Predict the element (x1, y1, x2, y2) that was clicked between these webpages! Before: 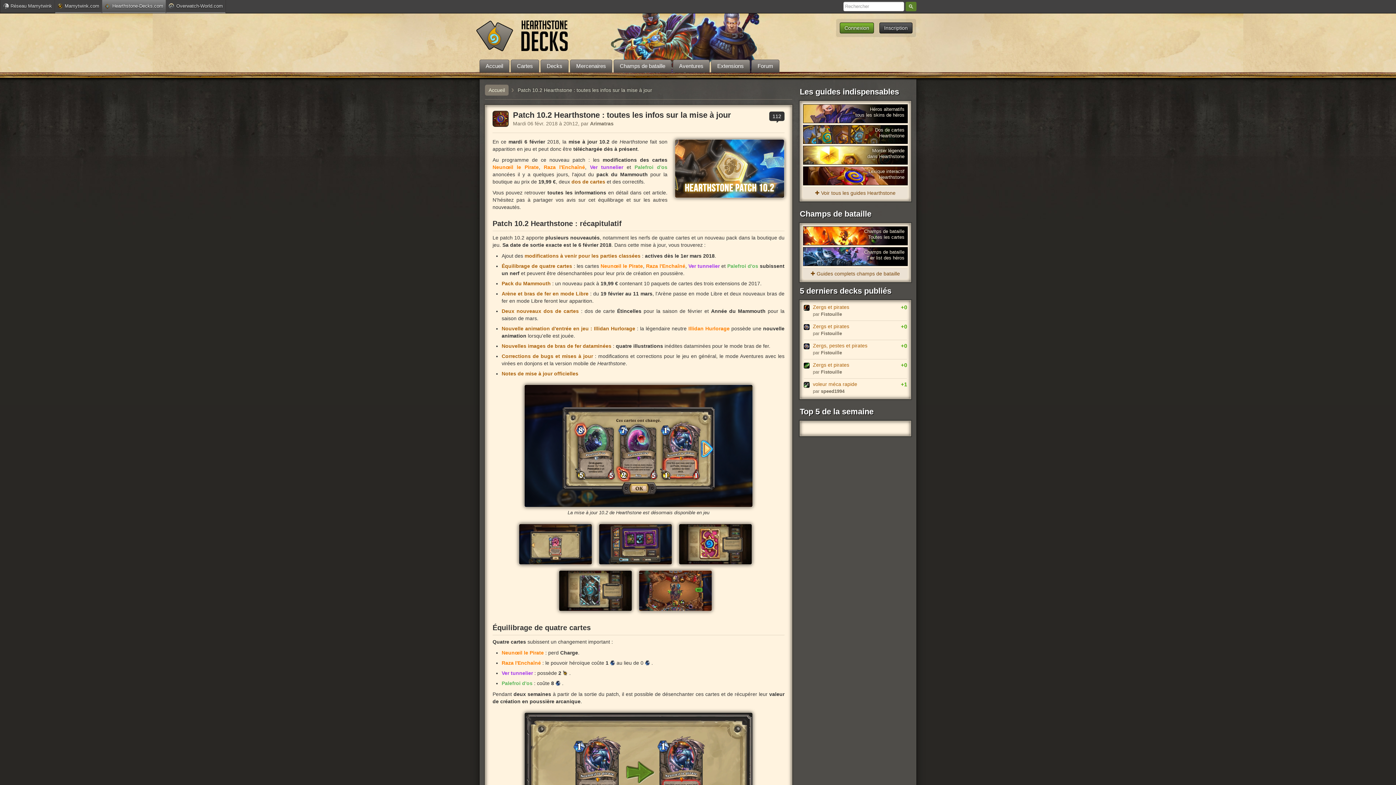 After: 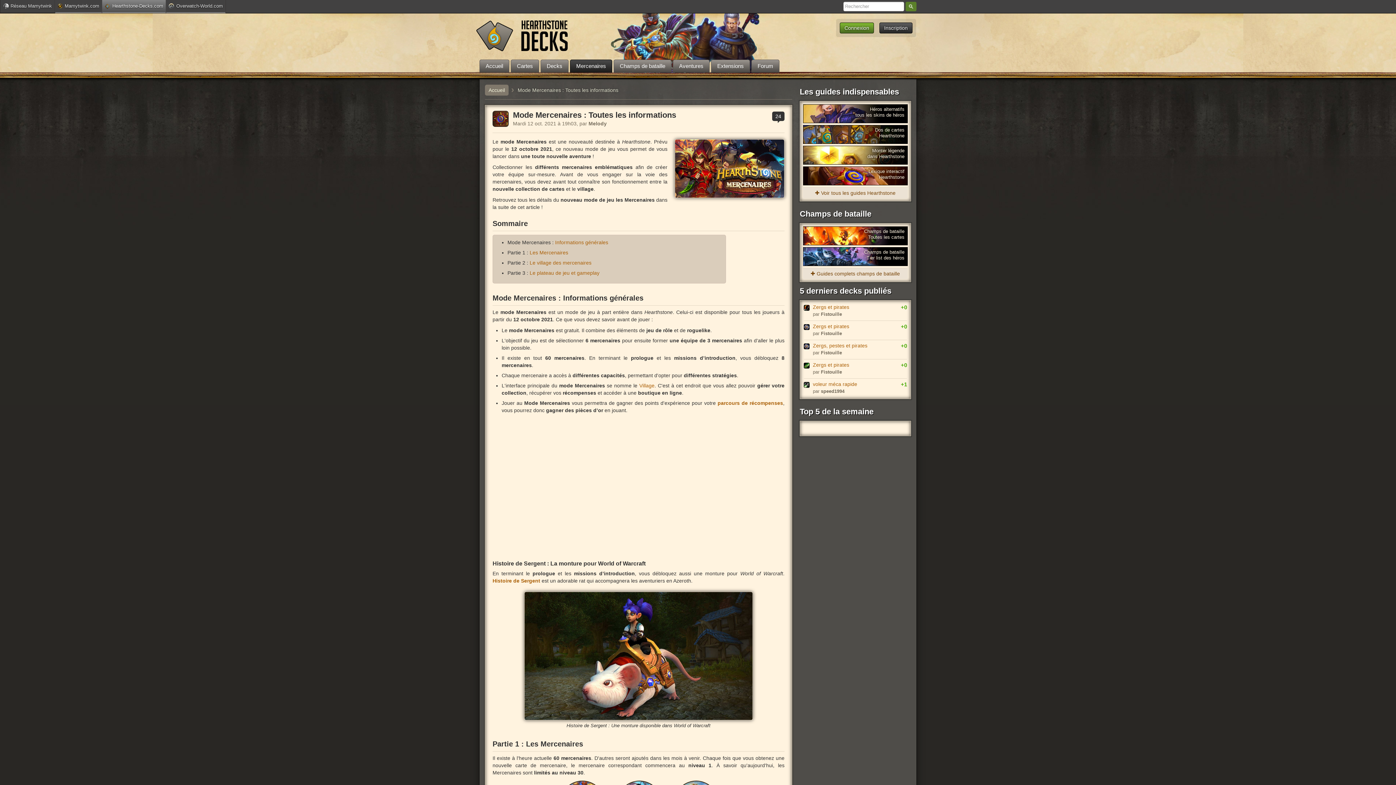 Action: label: Mercenaires bbox: (570, 59, 612, 72)